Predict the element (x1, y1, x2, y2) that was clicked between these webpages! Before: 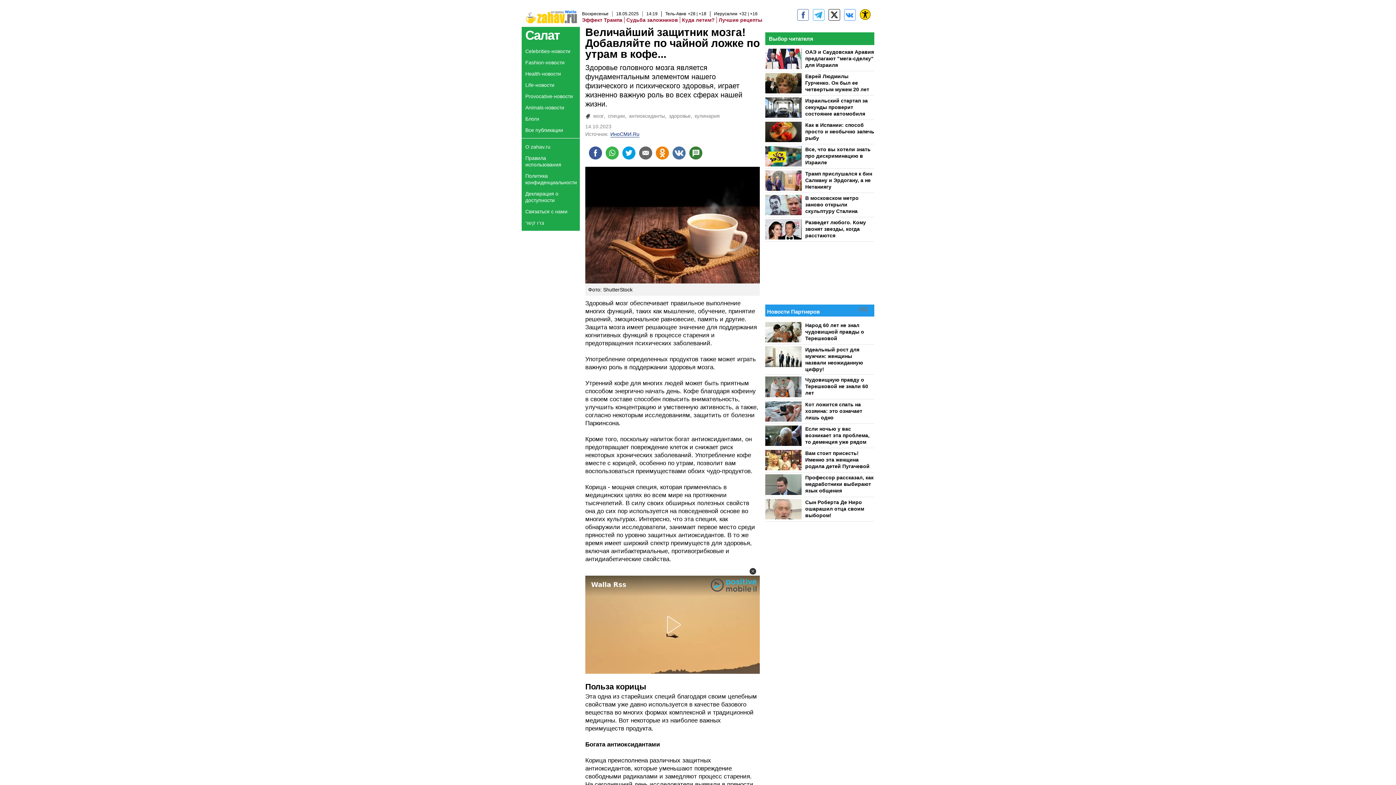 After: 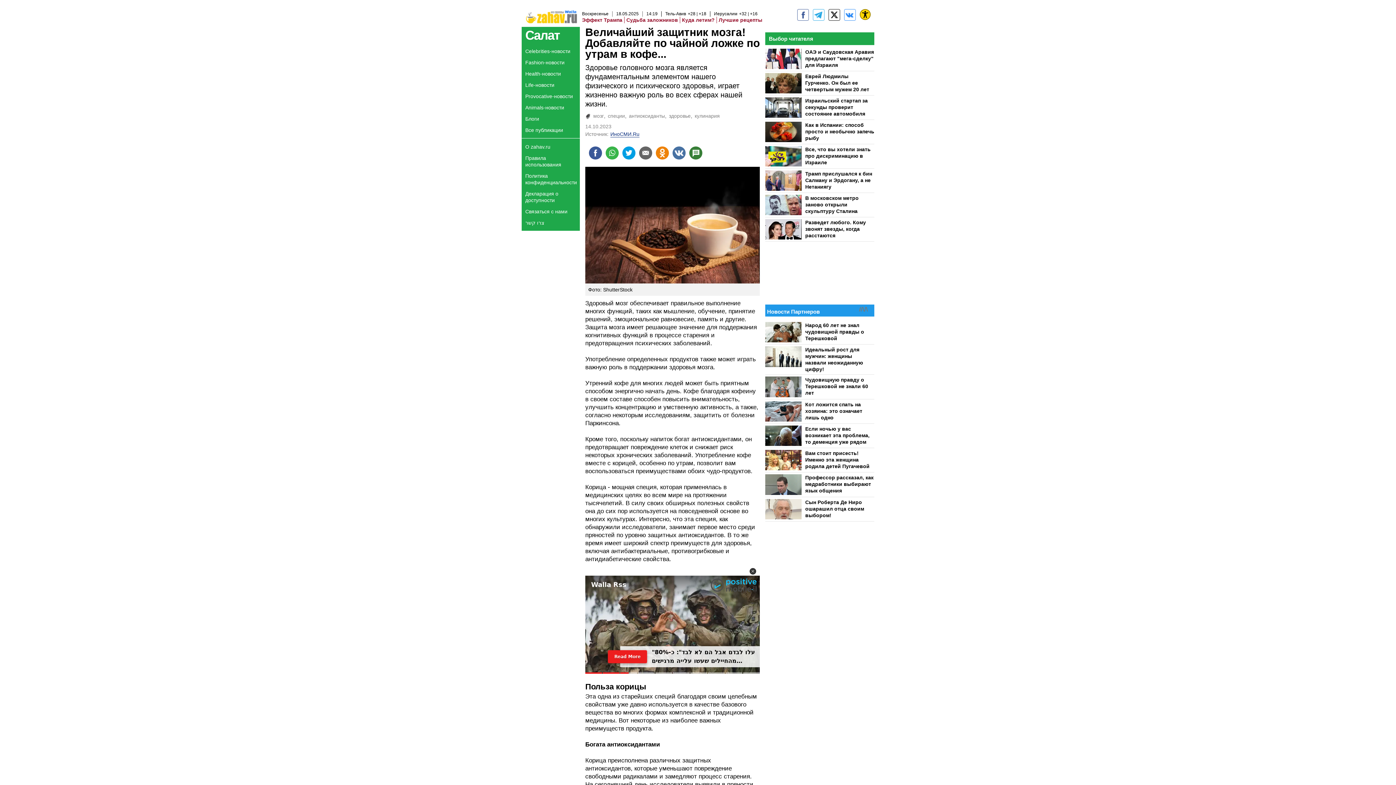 Action: bbox: (844, 9, 856, 20) label: Портал zahav.ru